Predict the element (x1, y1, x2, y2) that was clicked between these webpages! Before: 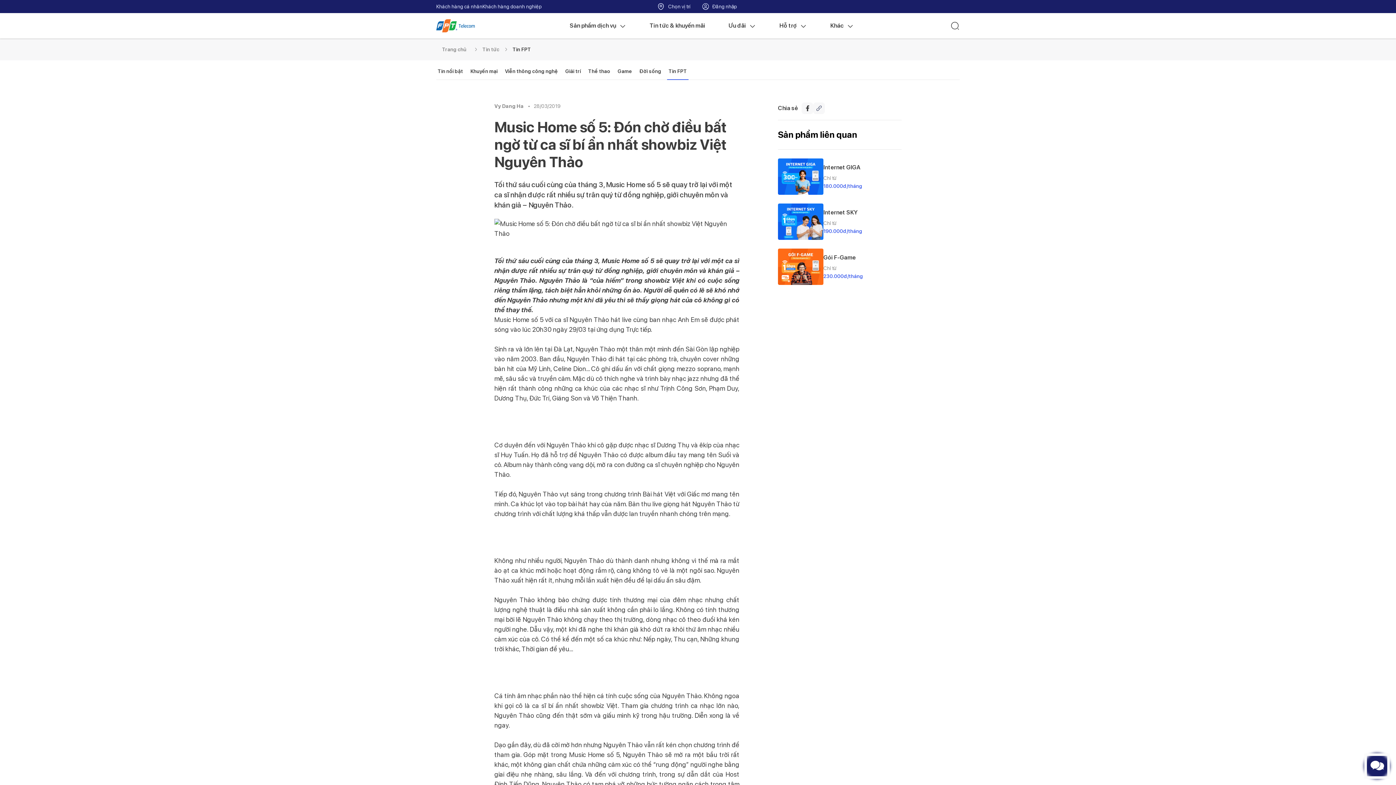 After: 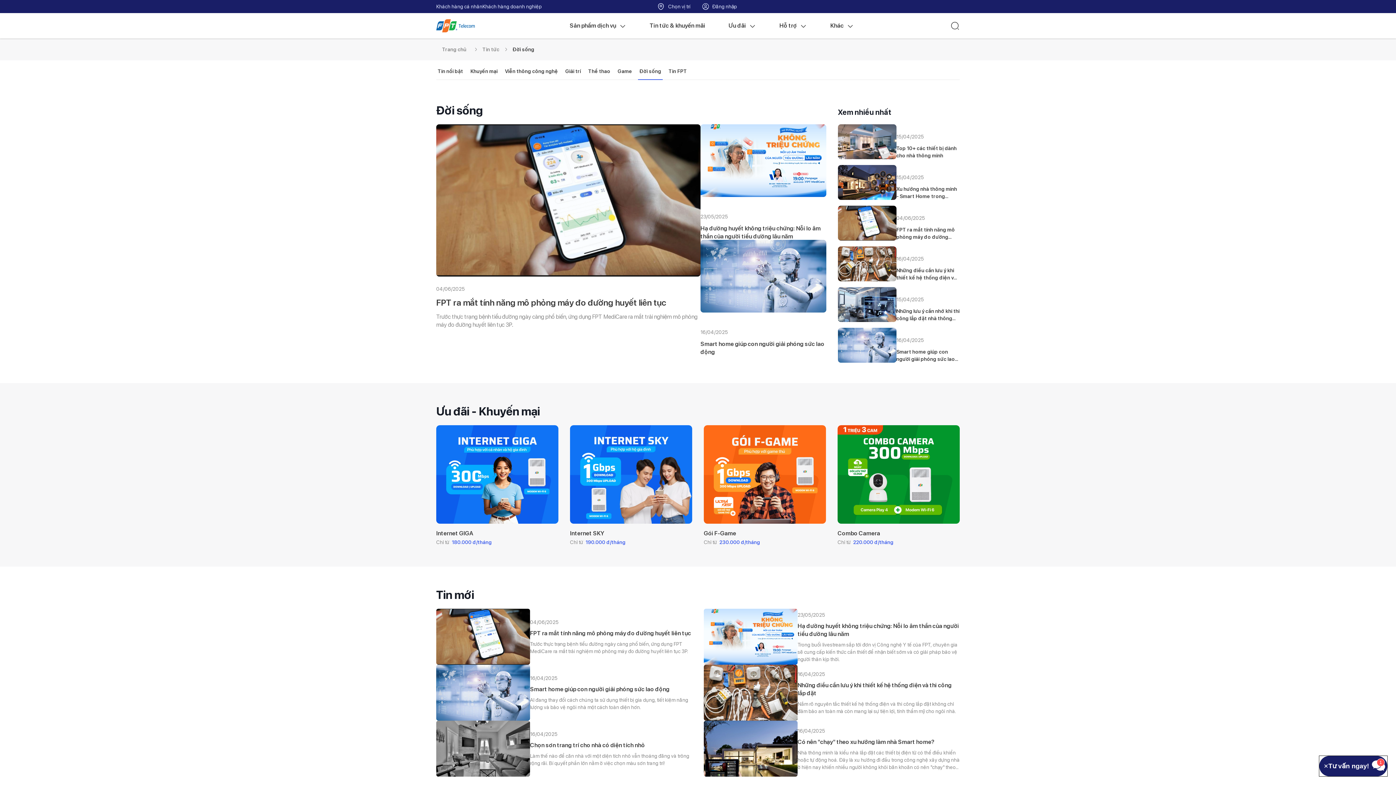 Action: bbox: (638, 61, 662, 80) label: Đời sống